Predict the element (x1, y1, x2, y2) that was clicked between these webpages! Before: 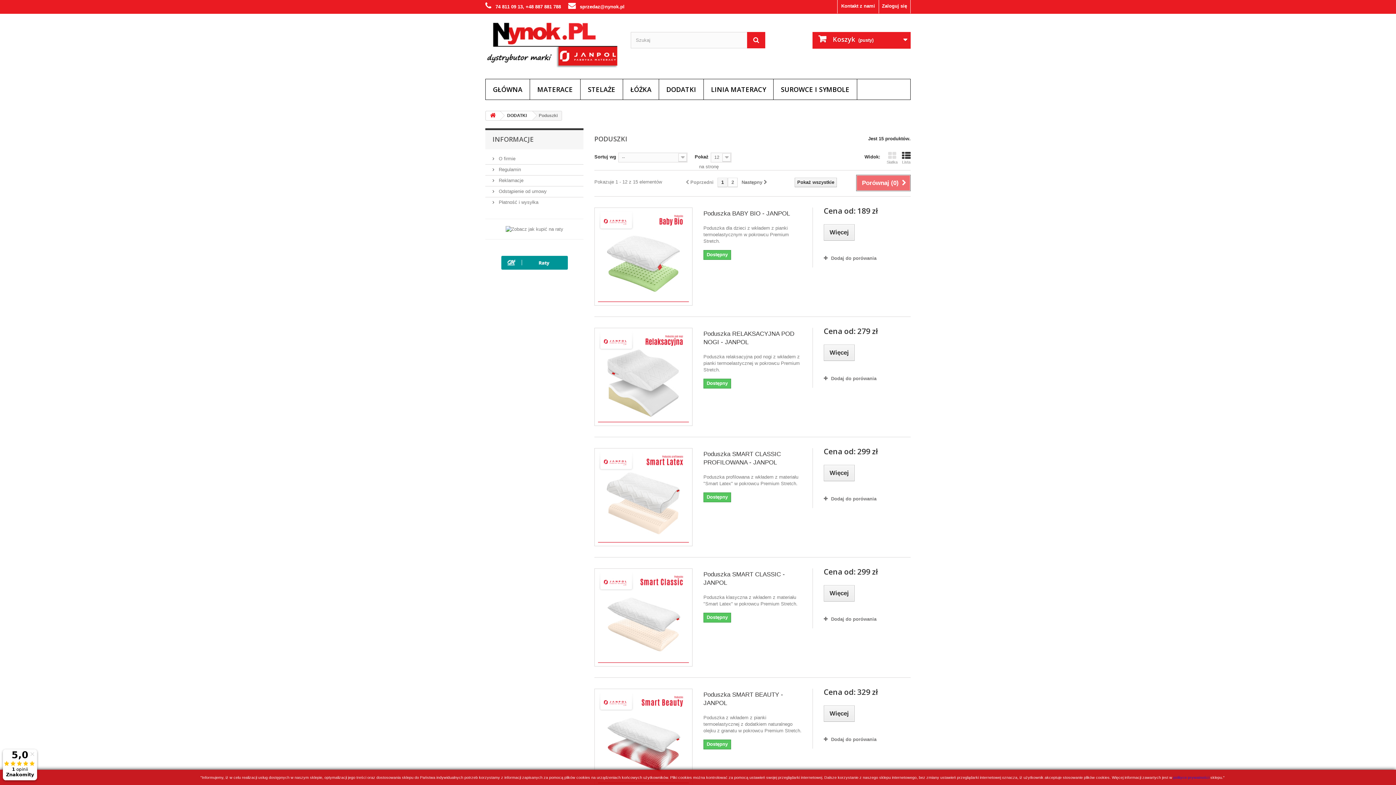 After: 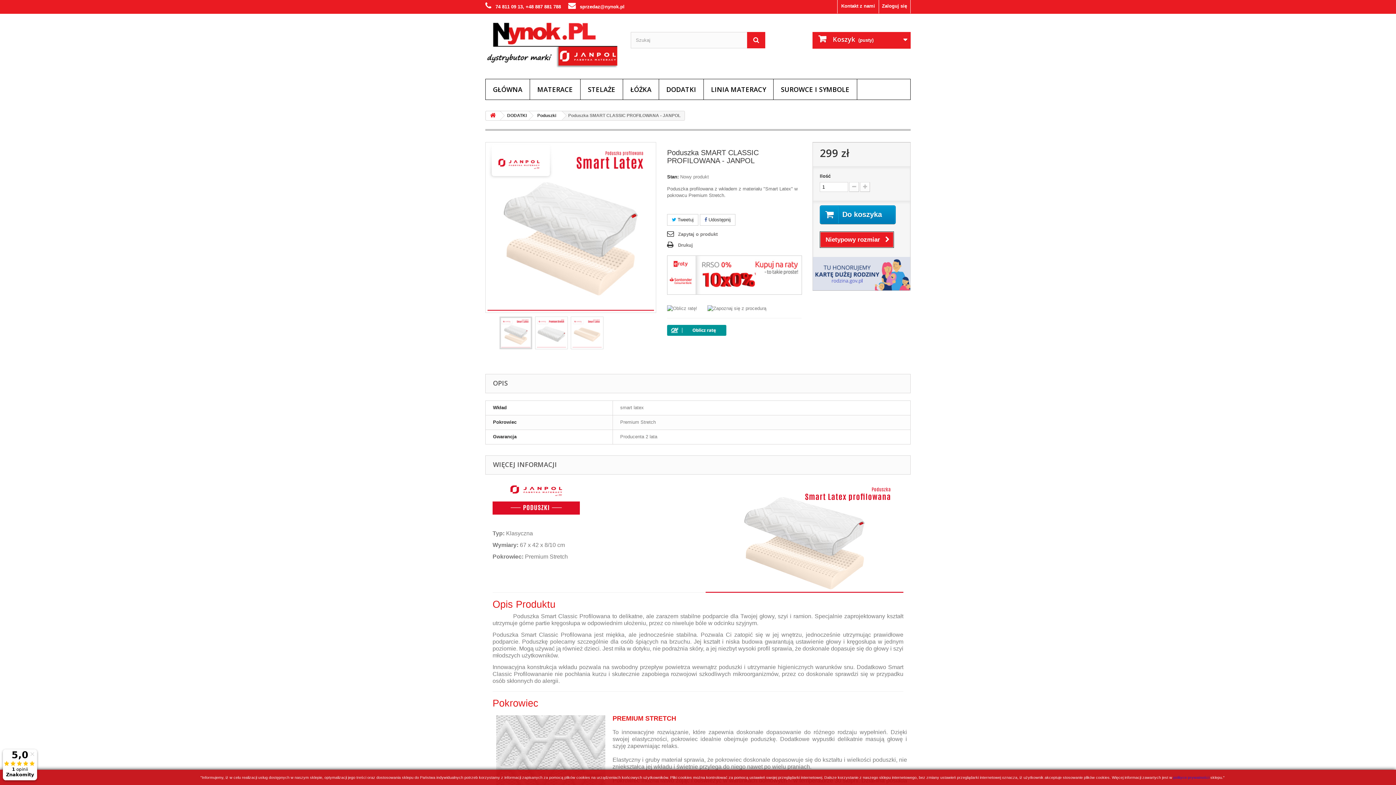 Action: label: Poduszka SMART CLASSIC PROFILOWANA - JANPOL bbox: (703, 450, 801, 466)